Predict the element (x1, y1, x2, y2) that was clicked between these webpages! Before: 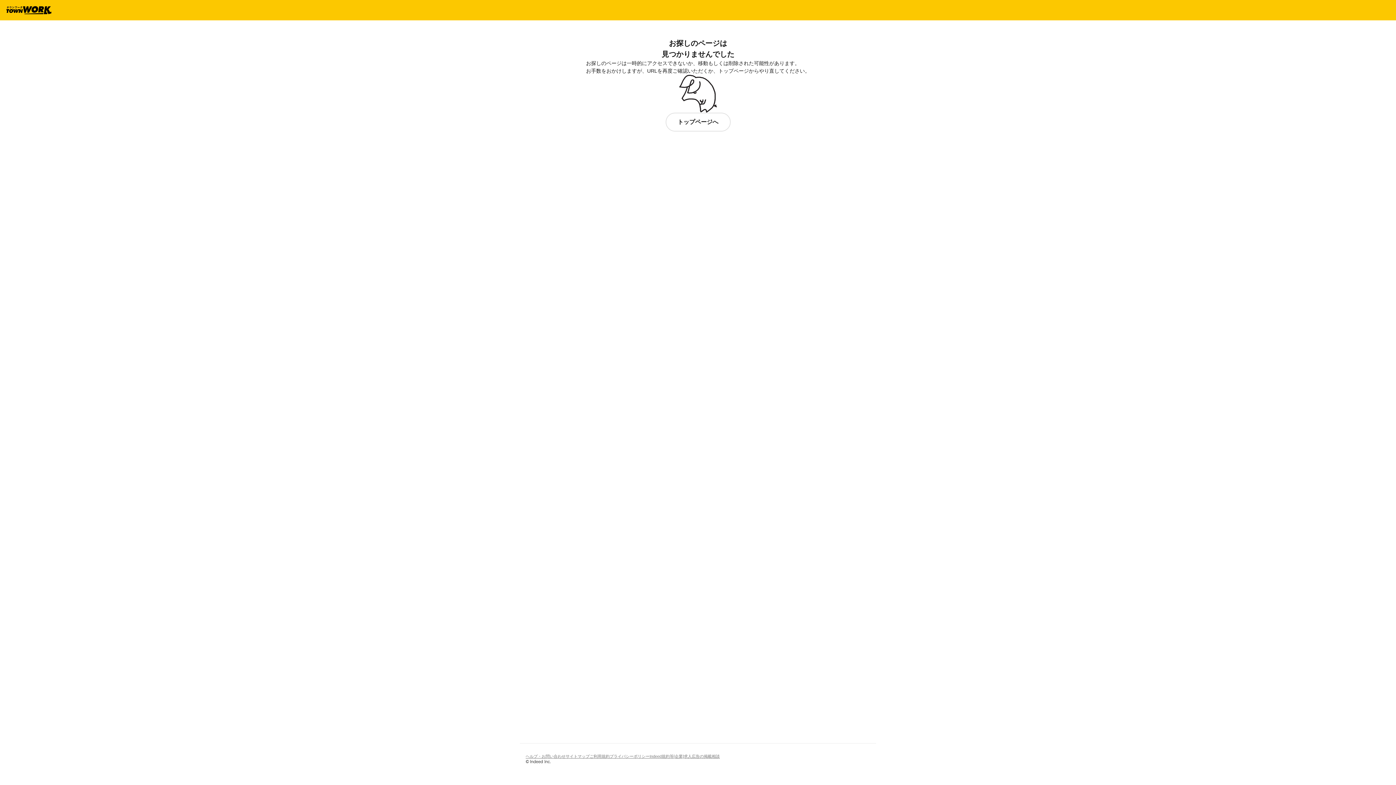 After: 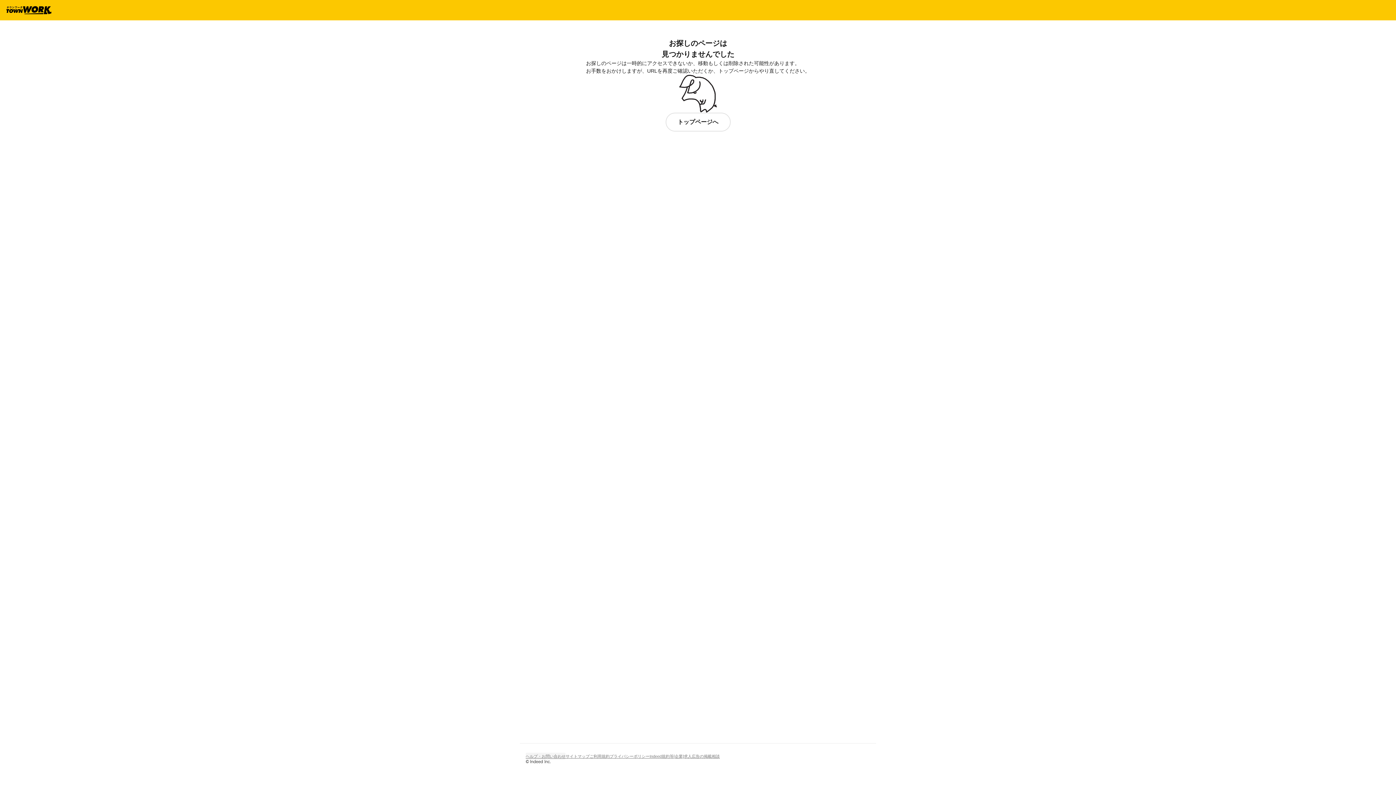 Action: label: ヘルプ・お問い合わせ bbox: (525, 752, 565, 760)